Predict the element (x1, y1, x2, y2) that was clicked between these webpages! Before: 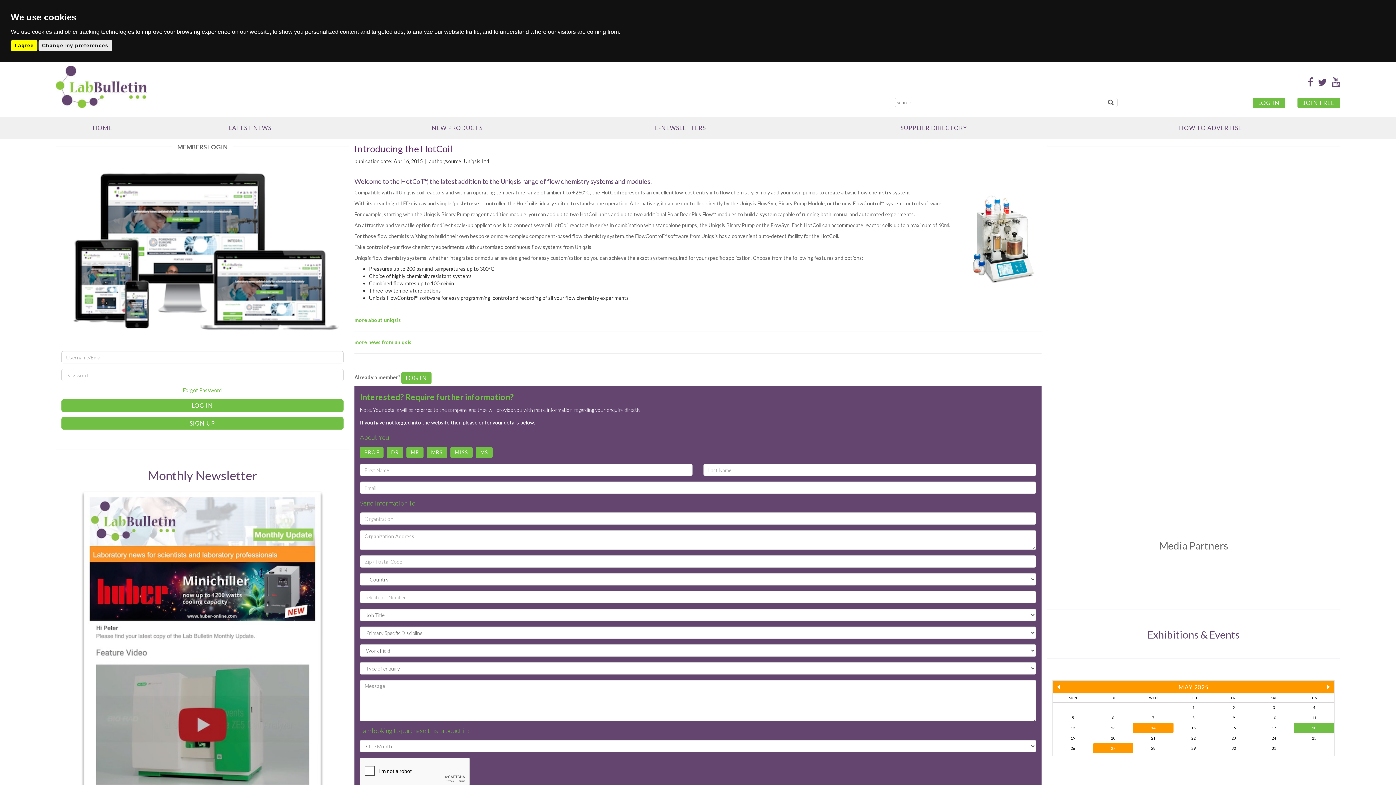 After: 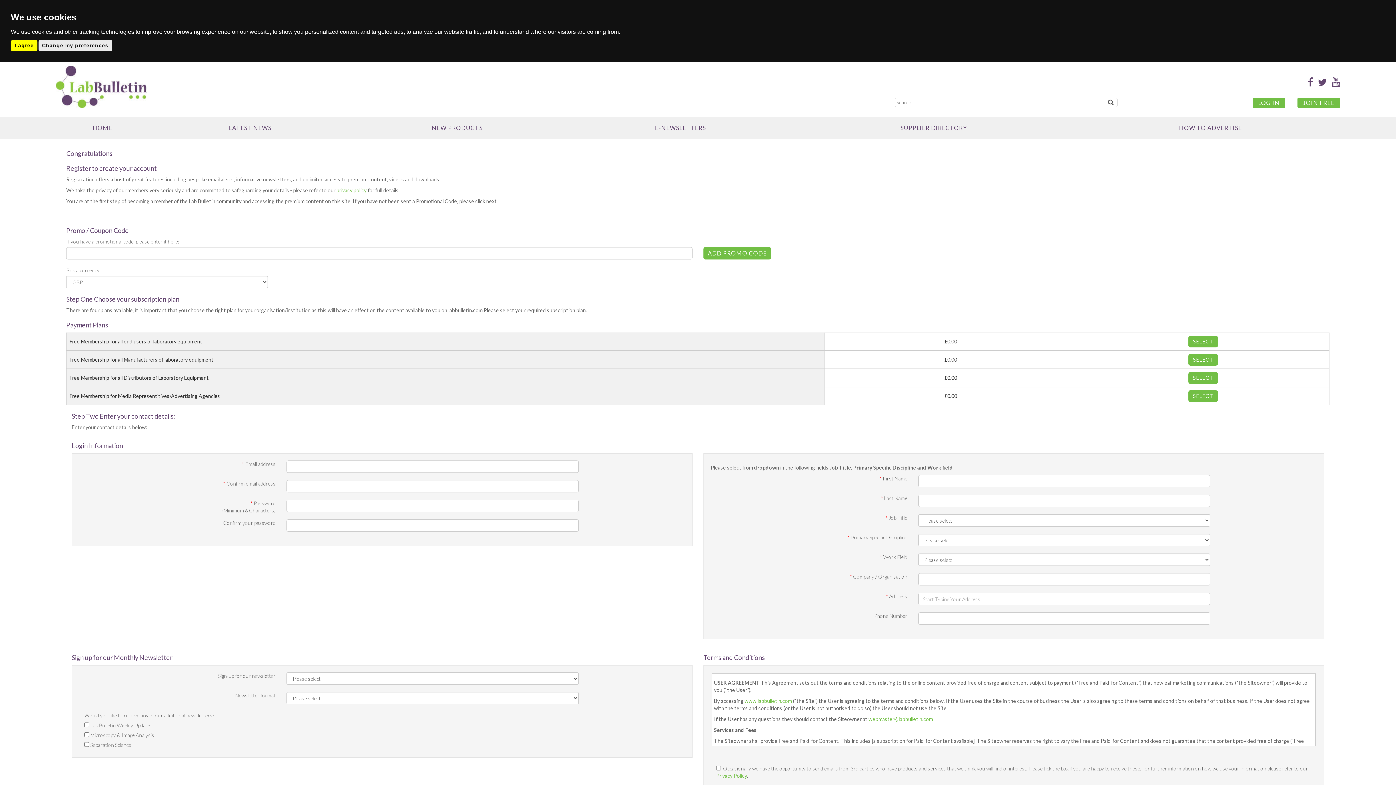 Action: bbox: (61, 417, 343, 429) label: SIGN UP